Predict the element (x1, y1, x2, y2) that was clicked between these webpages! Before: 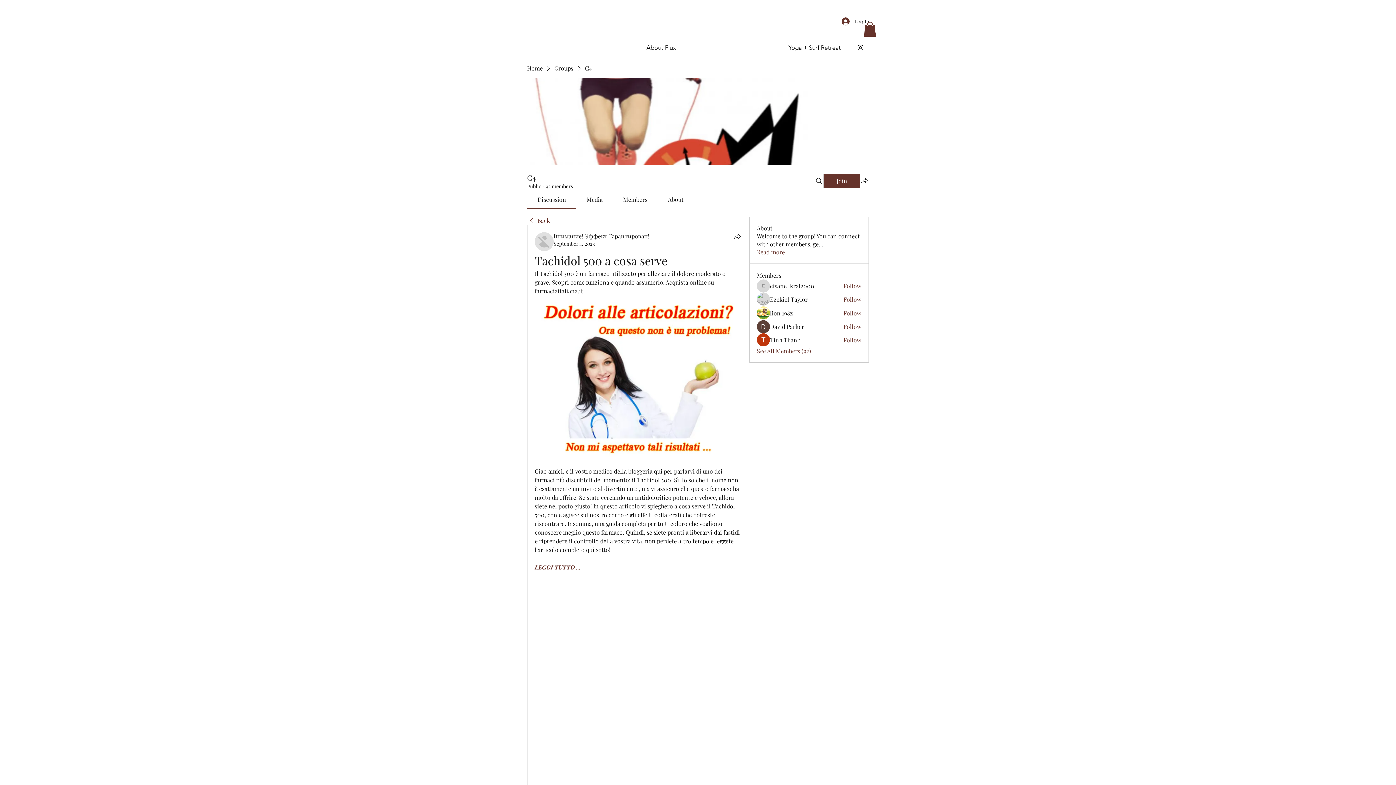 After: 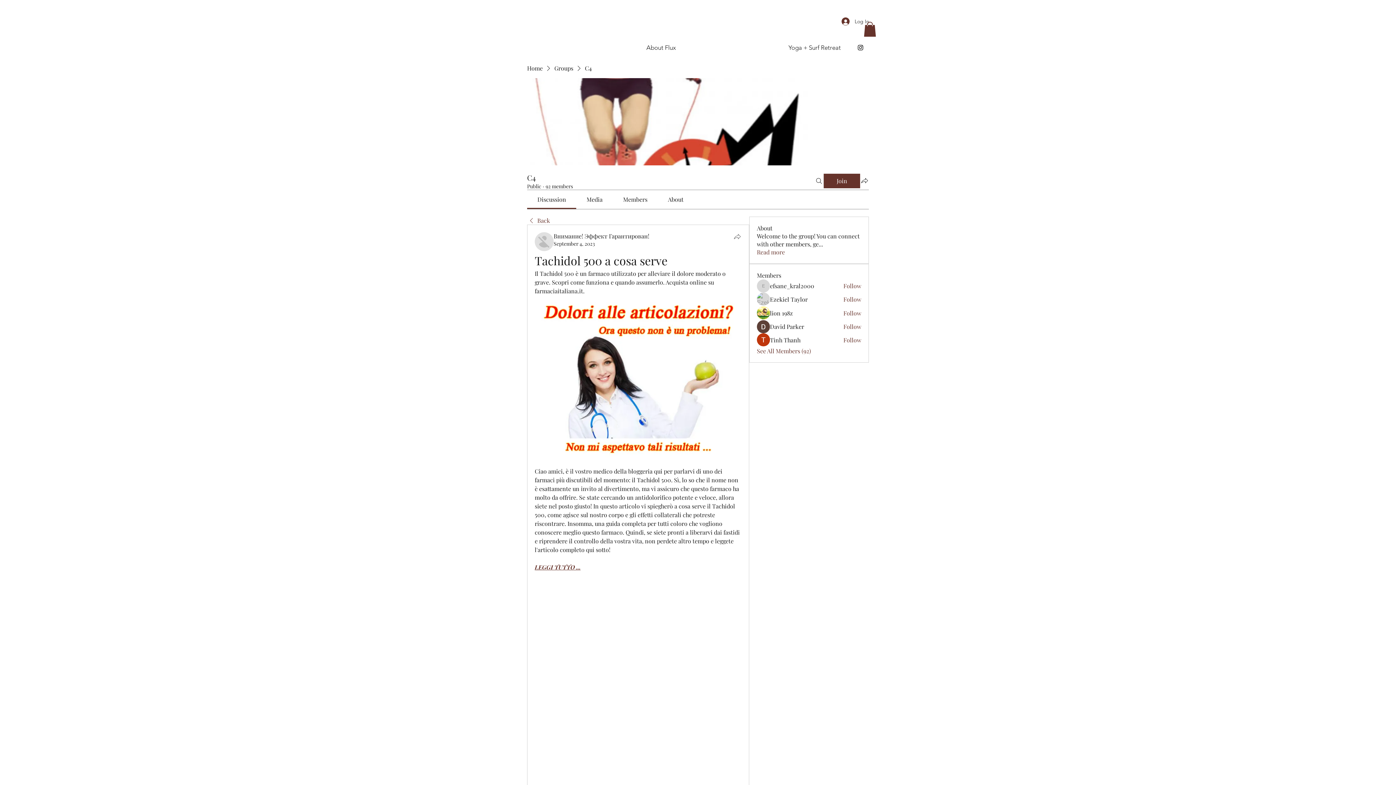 Action: bbox: (733, 232, 741, 240) label: Share